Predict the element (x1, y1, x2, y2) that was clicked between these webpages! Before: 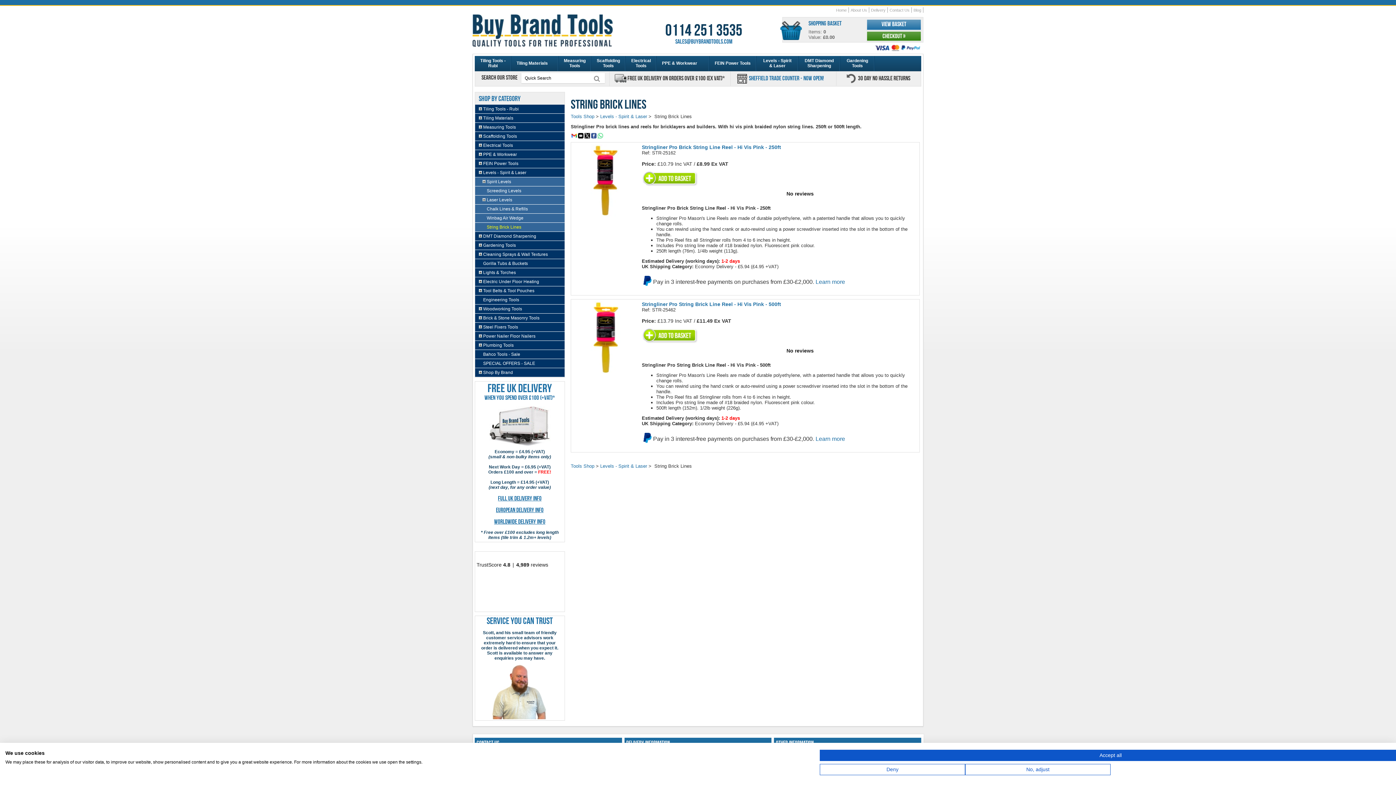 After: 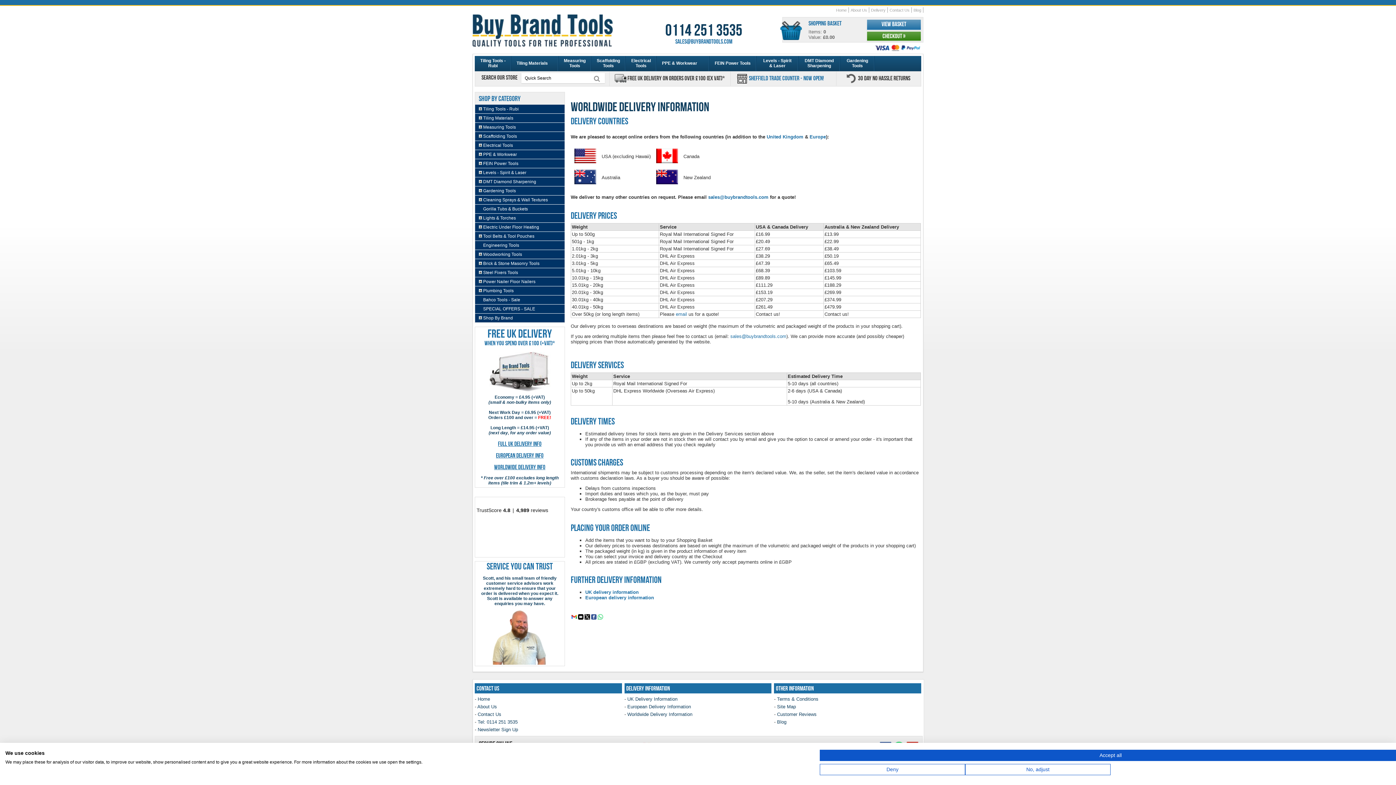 Action: bbox: (478, 518, 560, 525) label: Worldwide Delivery Info